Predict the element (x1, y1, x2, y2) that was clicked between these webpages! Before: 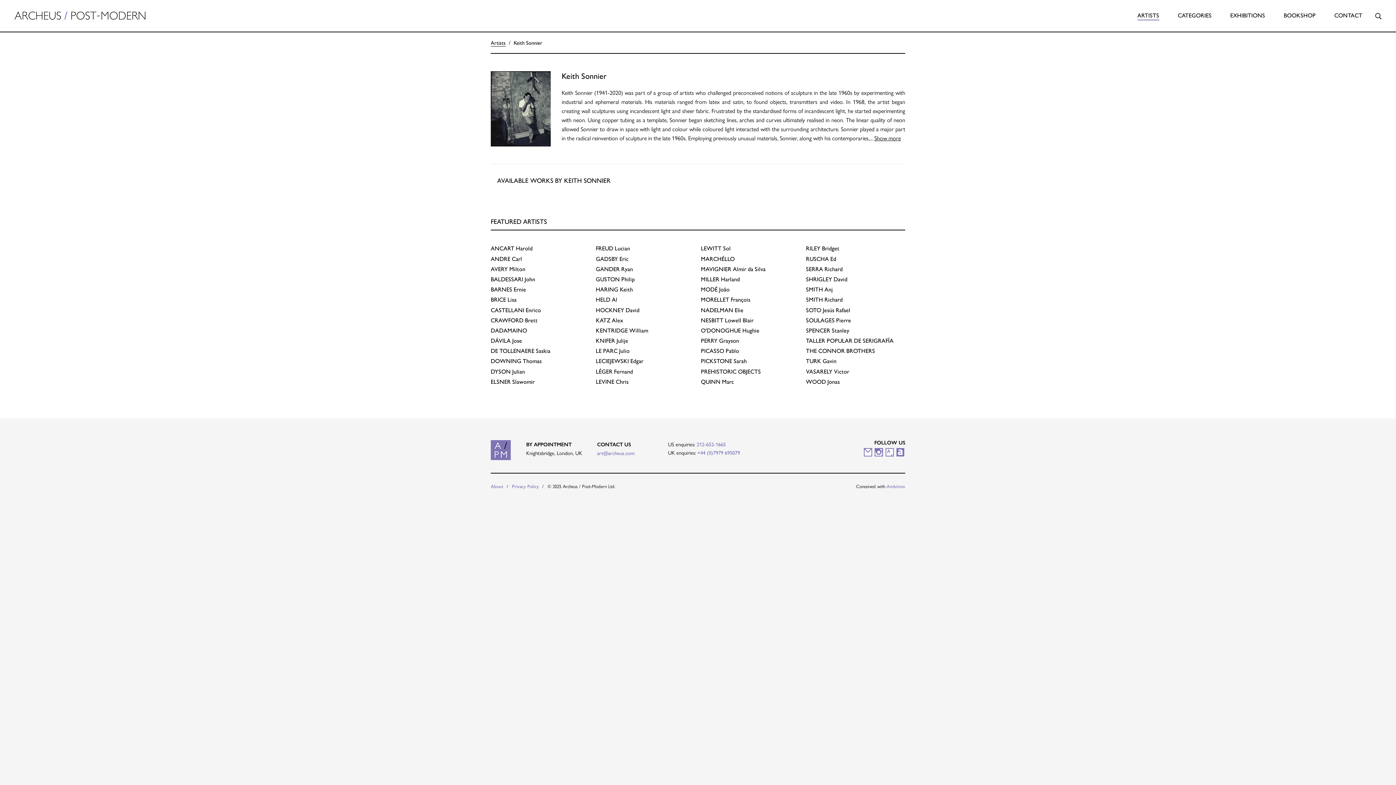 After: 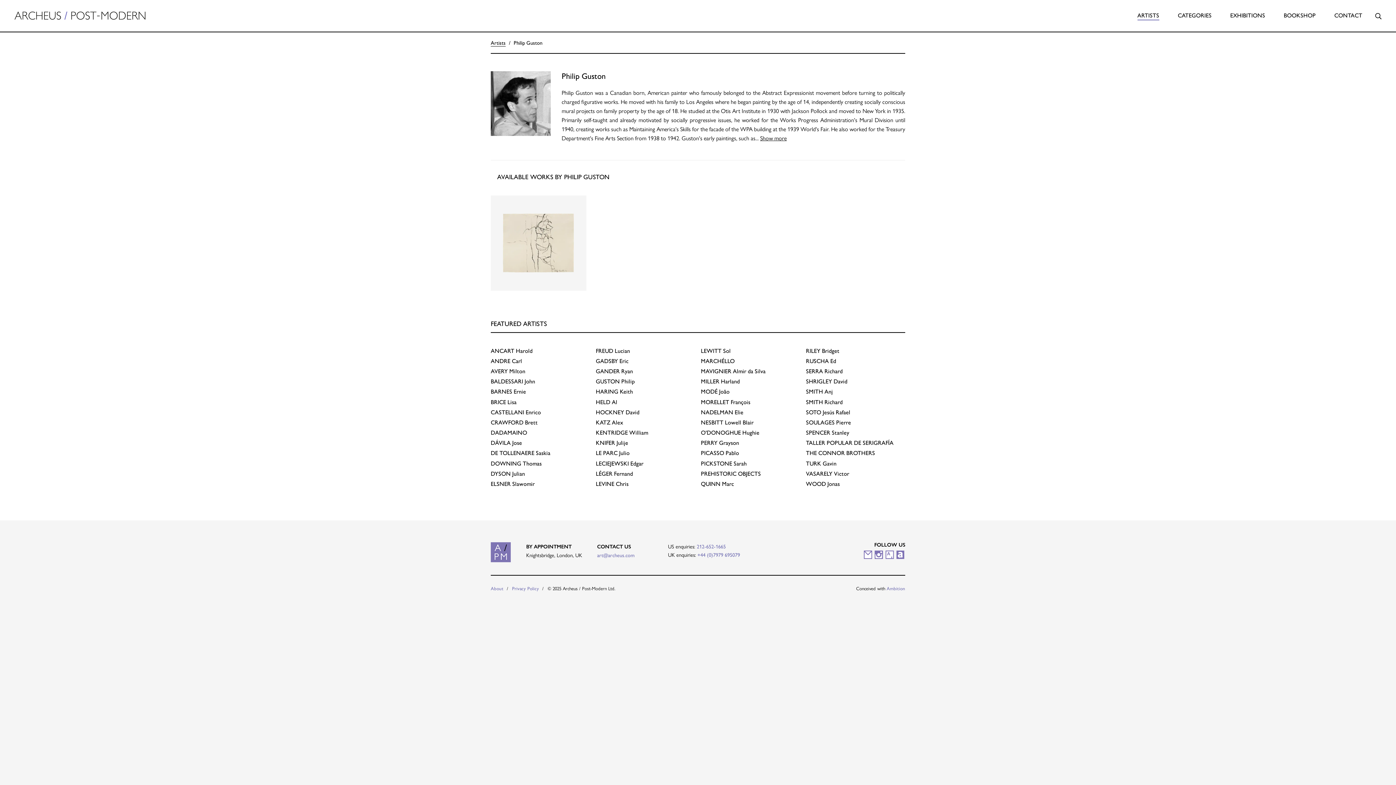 Action: bbox: (596, 274, 634, 283) label: GUSTON Philip